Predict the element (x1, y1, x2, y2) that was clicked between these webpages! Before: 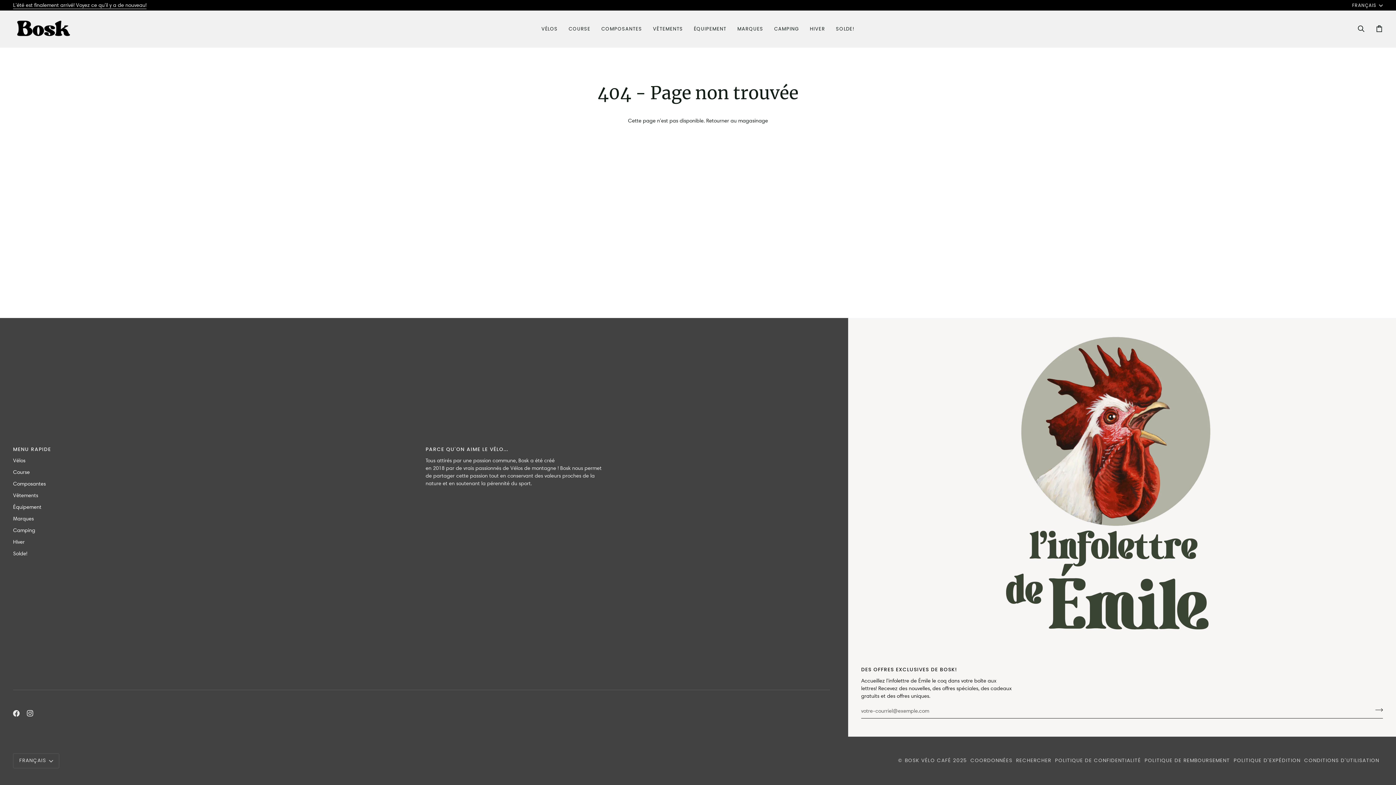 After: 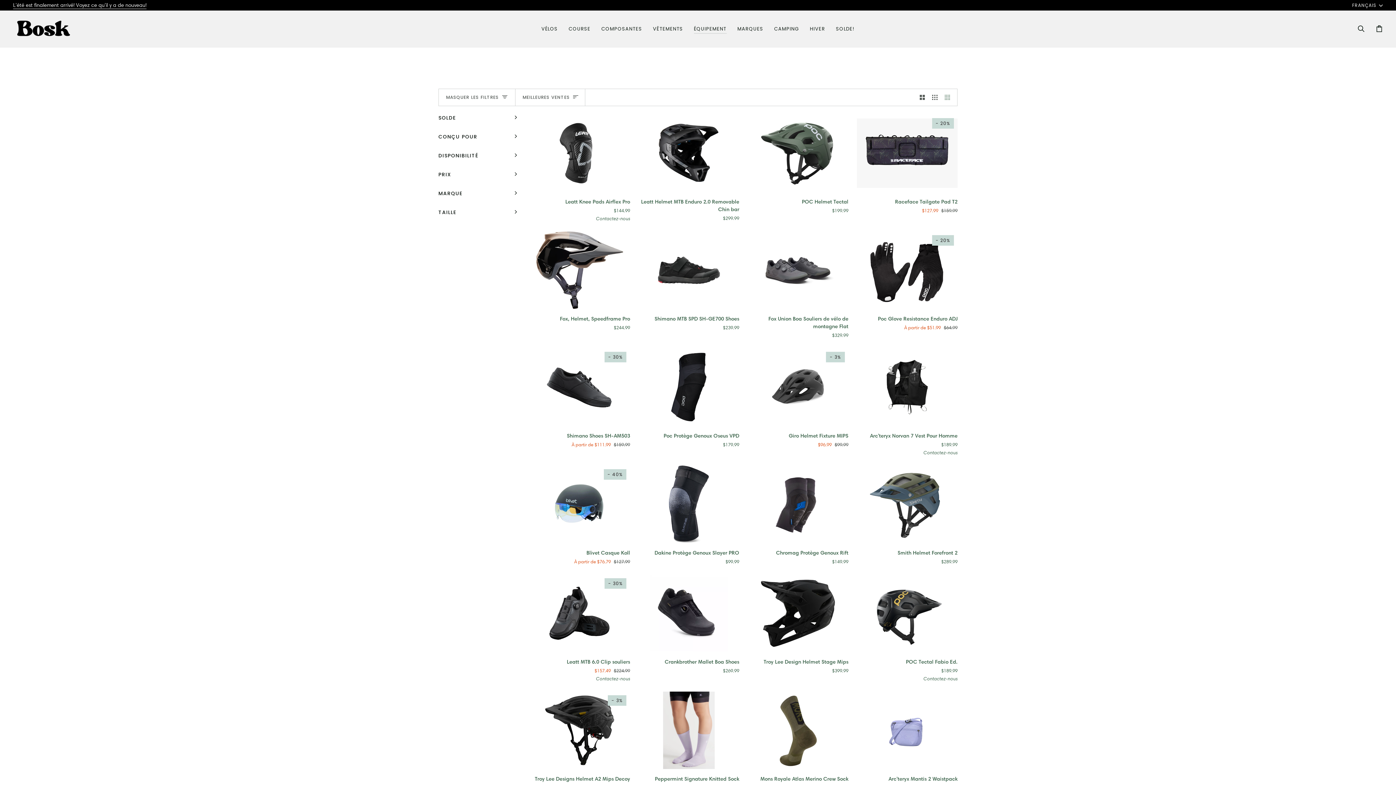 Action: bbox: (688, 10, 732, 47) label: ÉQUIPEMENT